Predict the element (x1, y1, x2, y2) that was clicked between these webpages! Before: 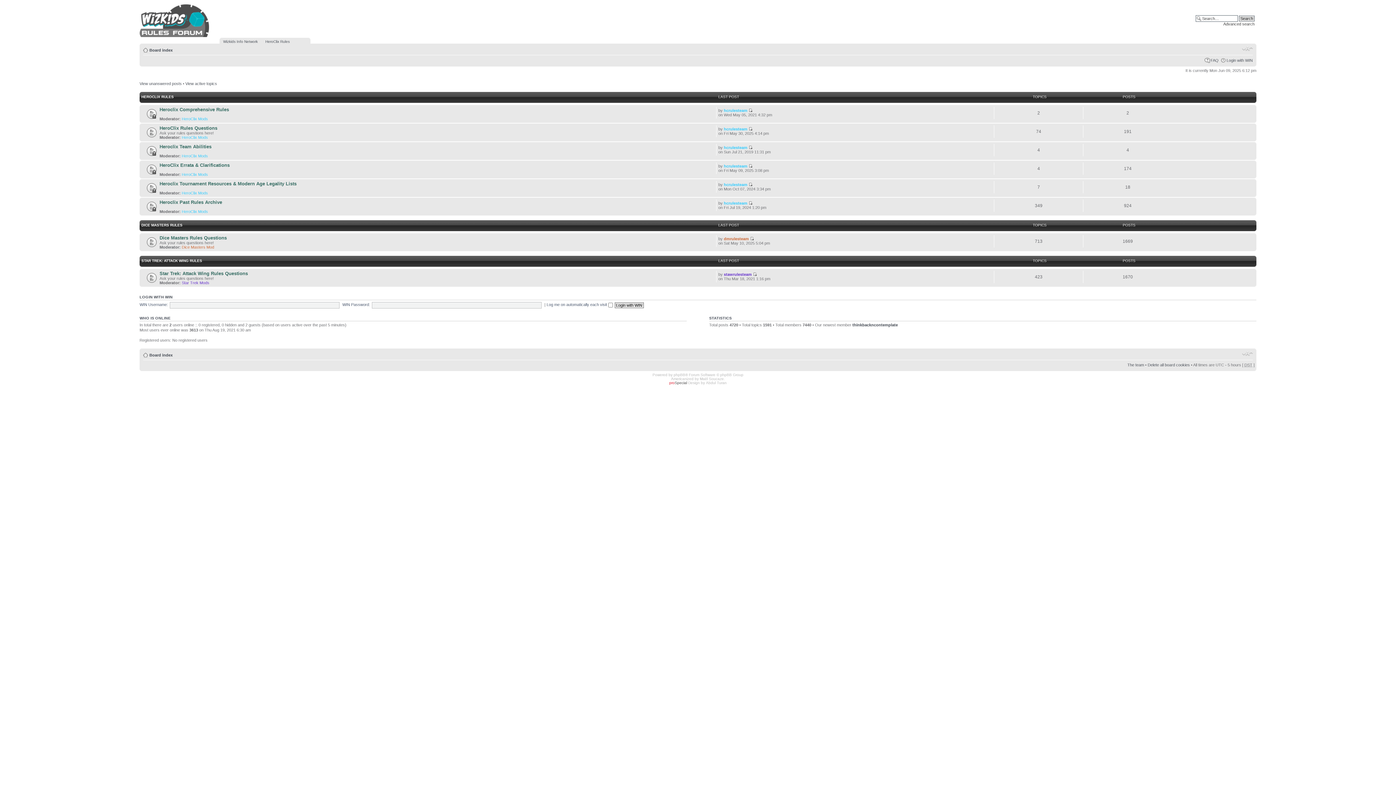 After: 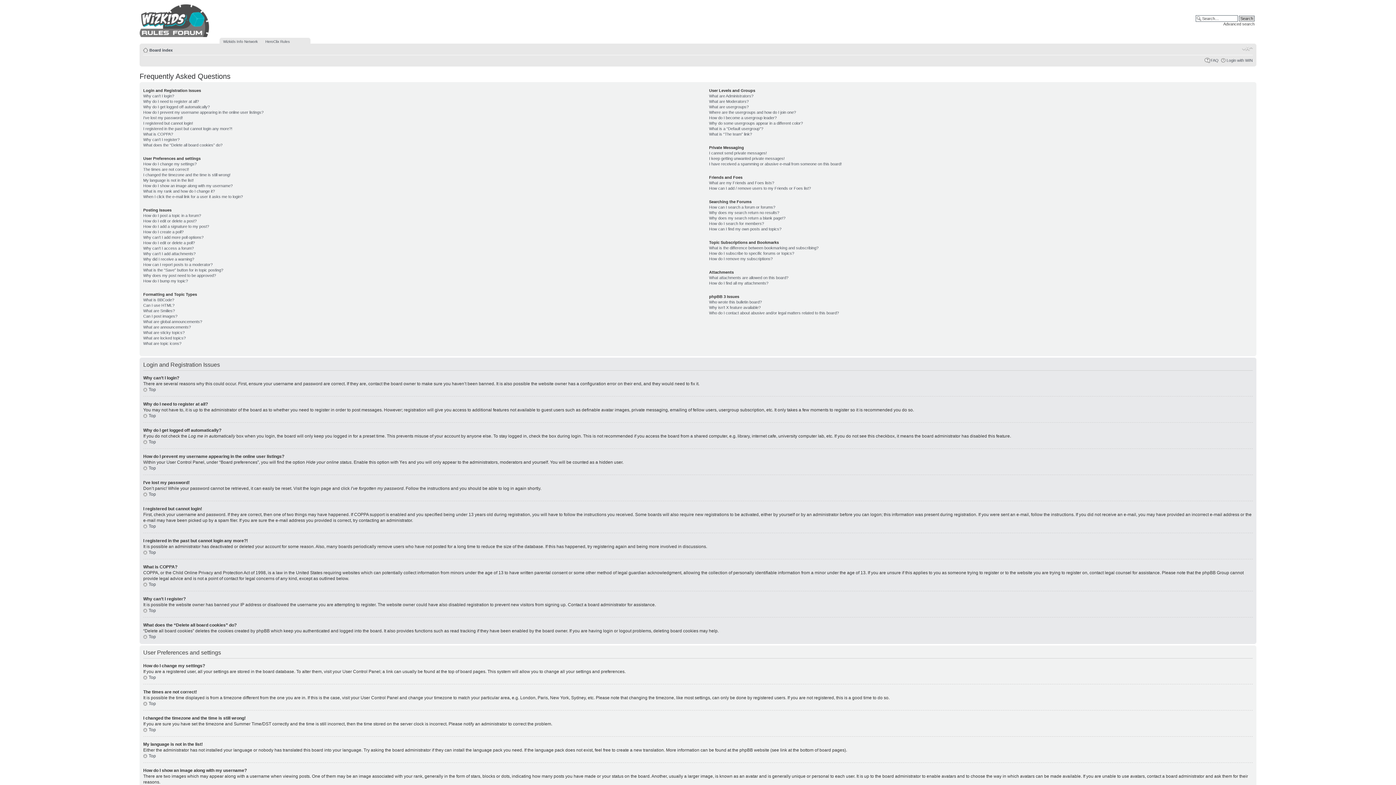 Action: label: FAQ bbox: (1210, 58, 1218, 62)